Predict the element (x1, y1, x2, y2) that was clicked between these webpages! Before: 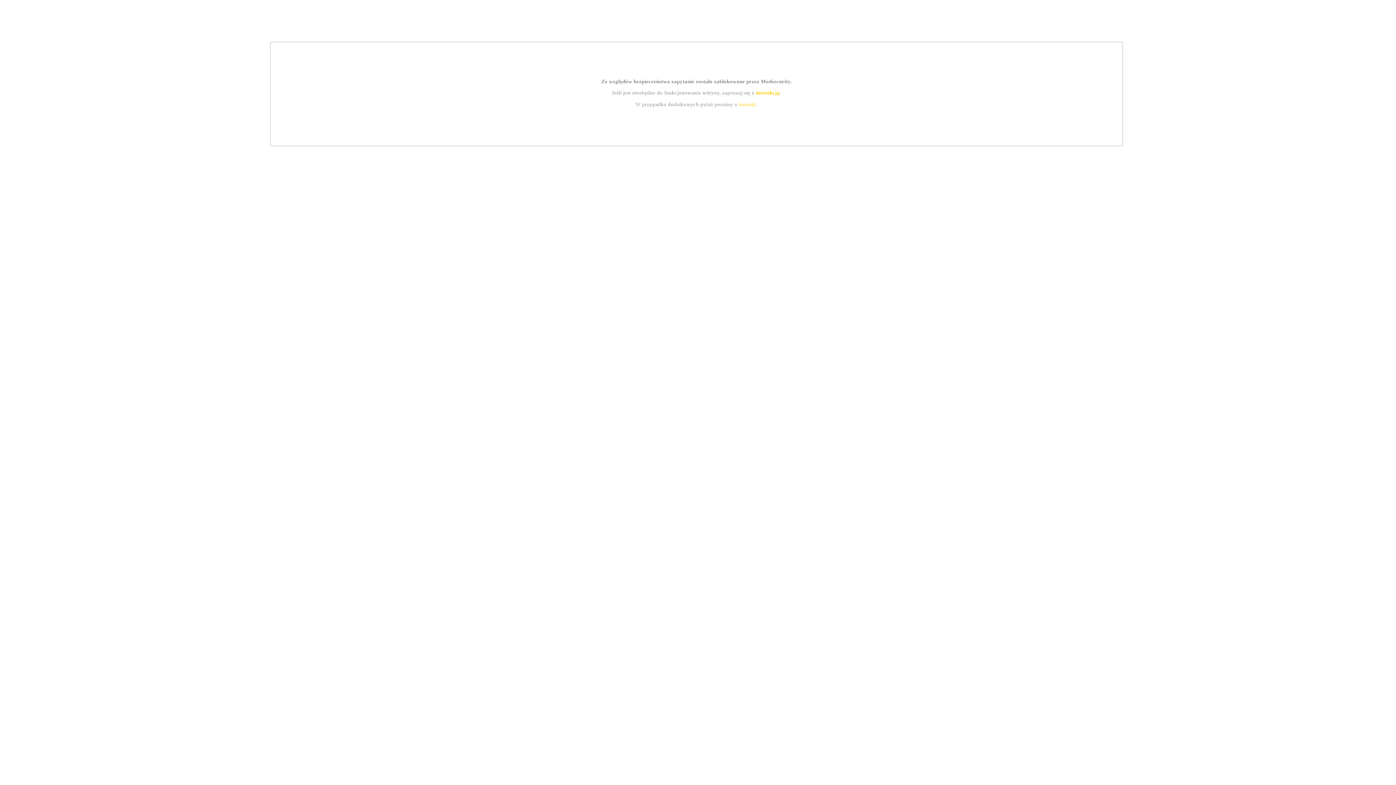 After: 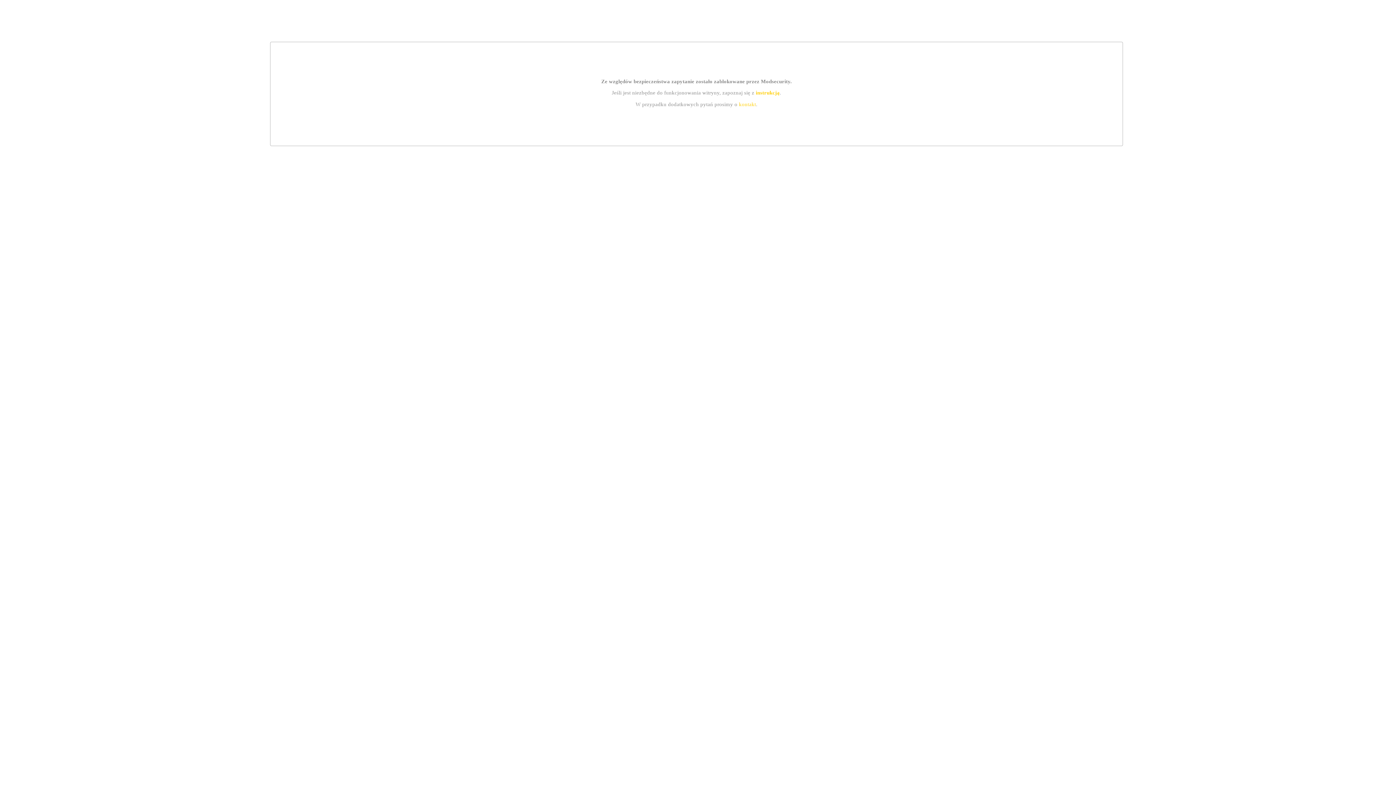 Action: bbox: (755, 89, 779, 95) label: instrukcją